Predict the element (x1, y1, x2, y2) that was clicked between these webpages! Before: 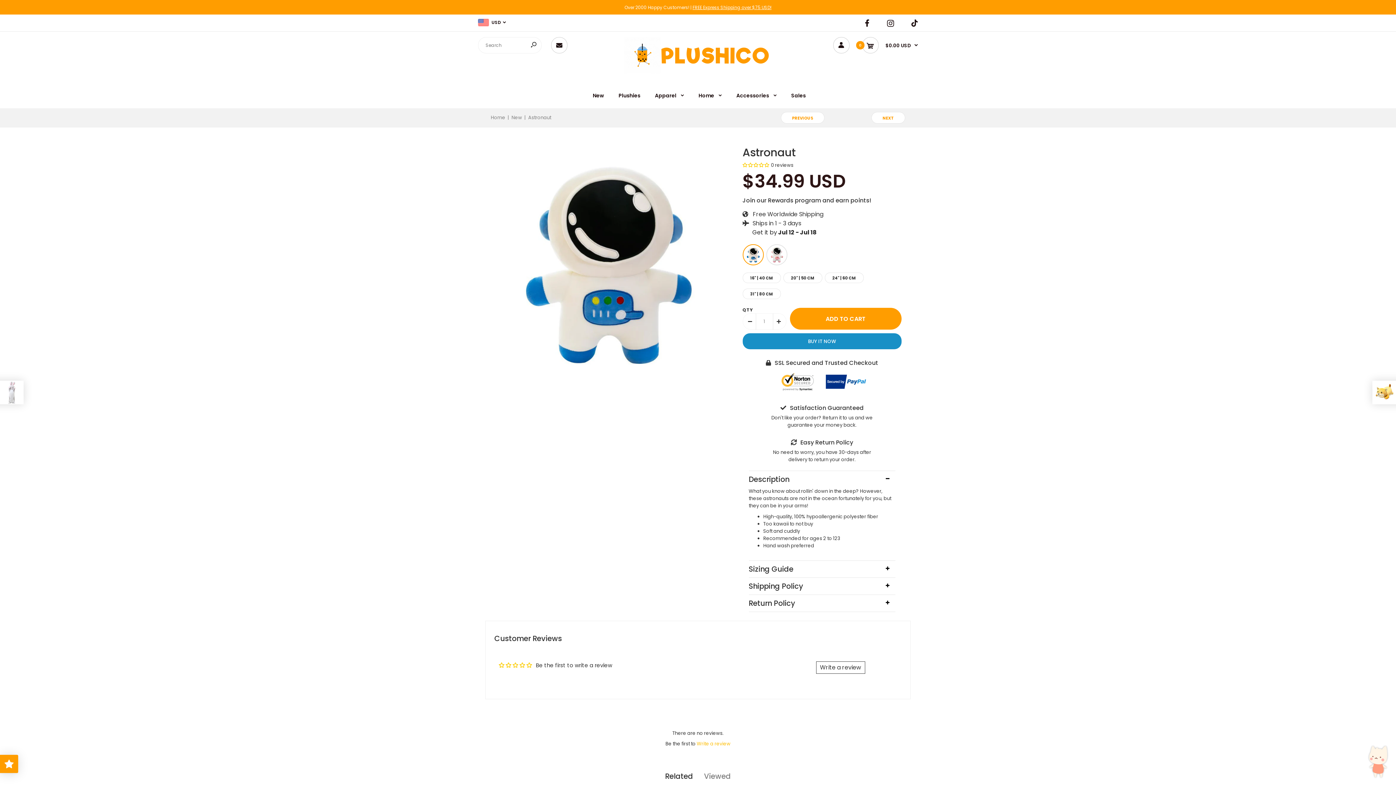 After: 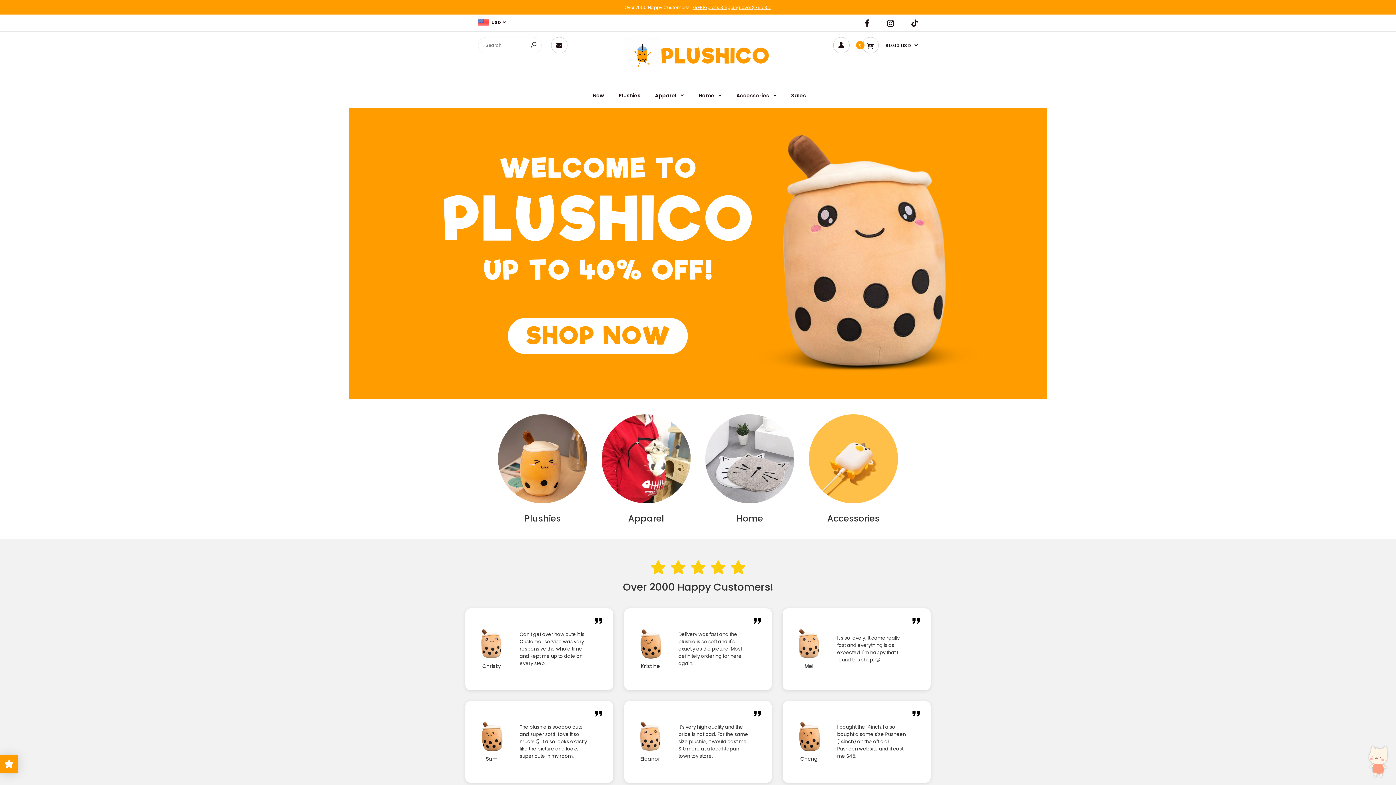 Action: bbox: (626, 69, 660, 76)